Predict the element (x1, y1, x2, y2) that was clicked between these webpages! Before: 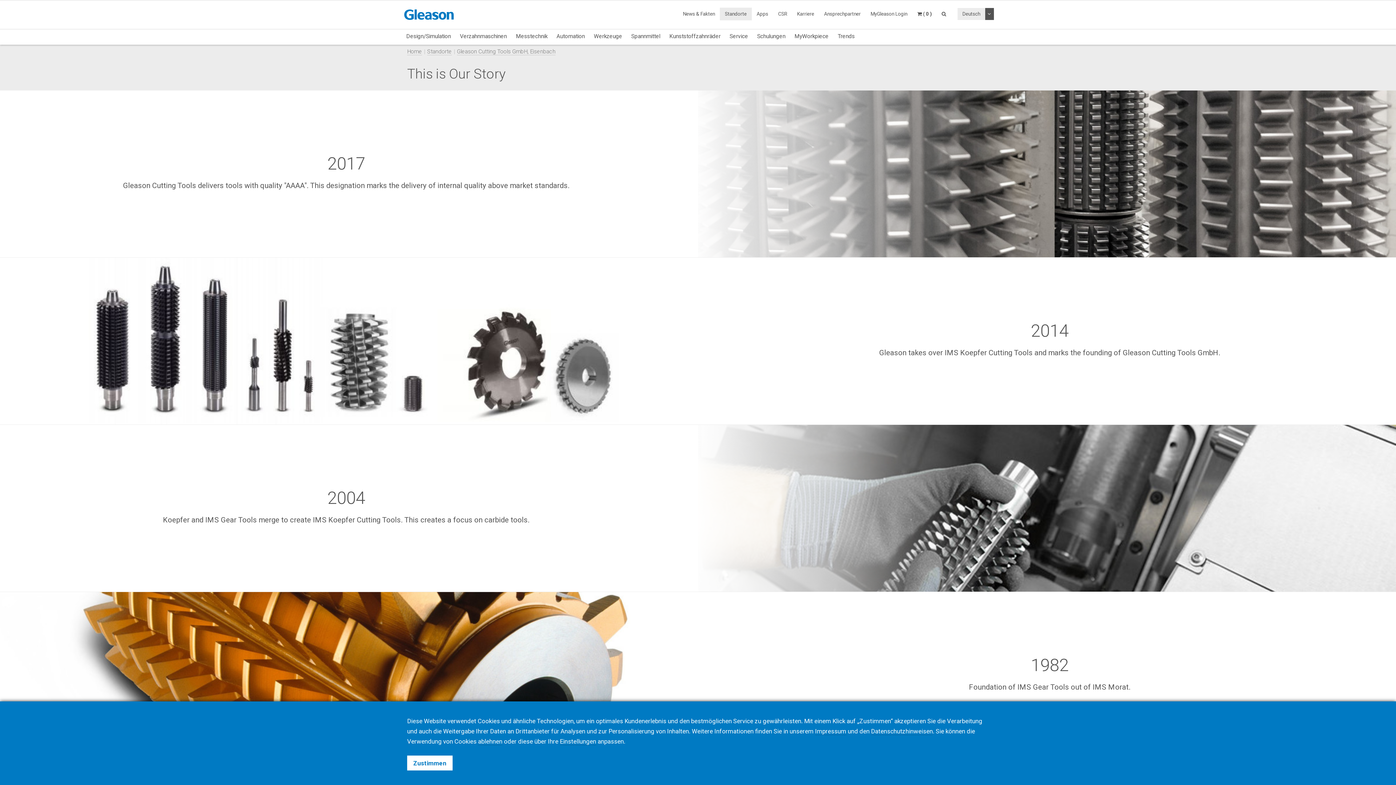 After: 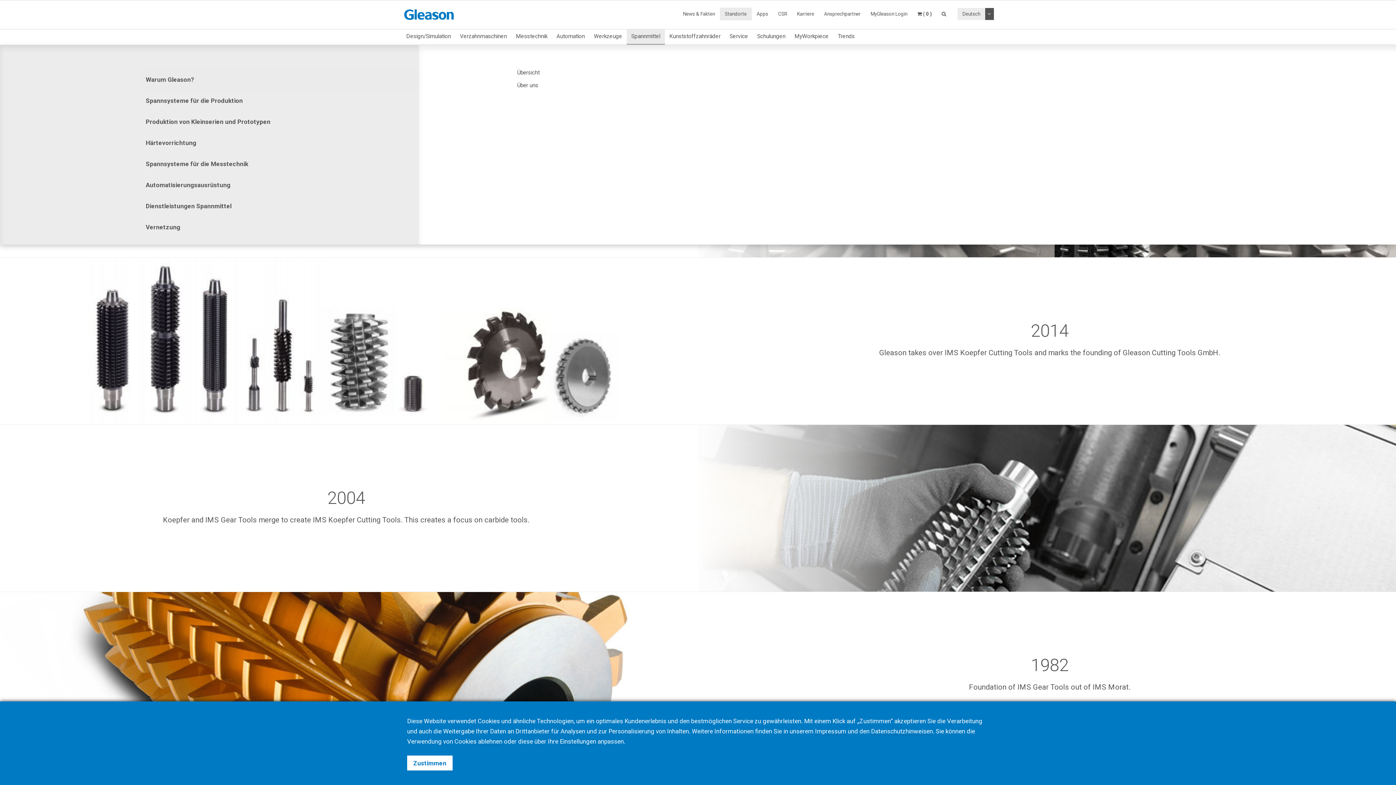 Action: bbox: (626, 29, 664, 43) label: Spannmittel